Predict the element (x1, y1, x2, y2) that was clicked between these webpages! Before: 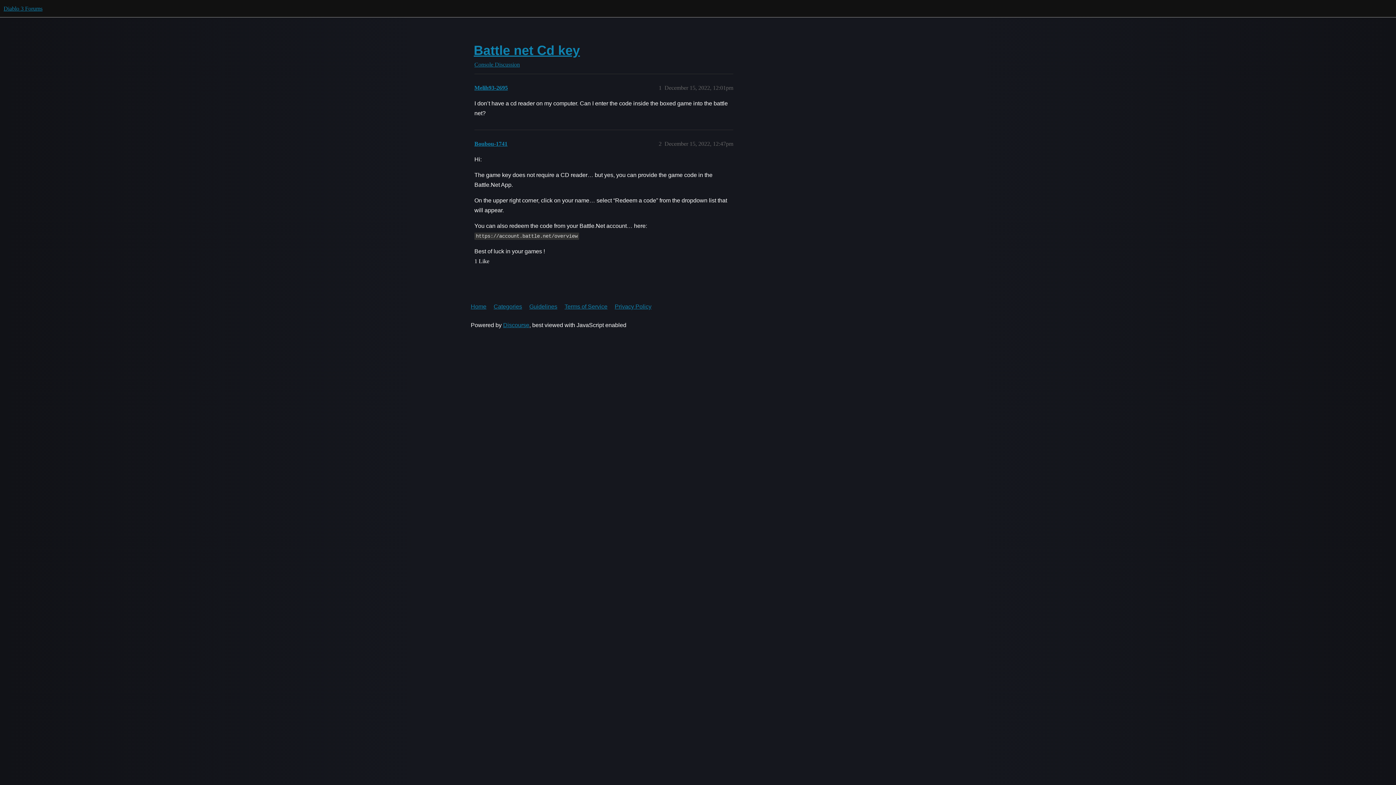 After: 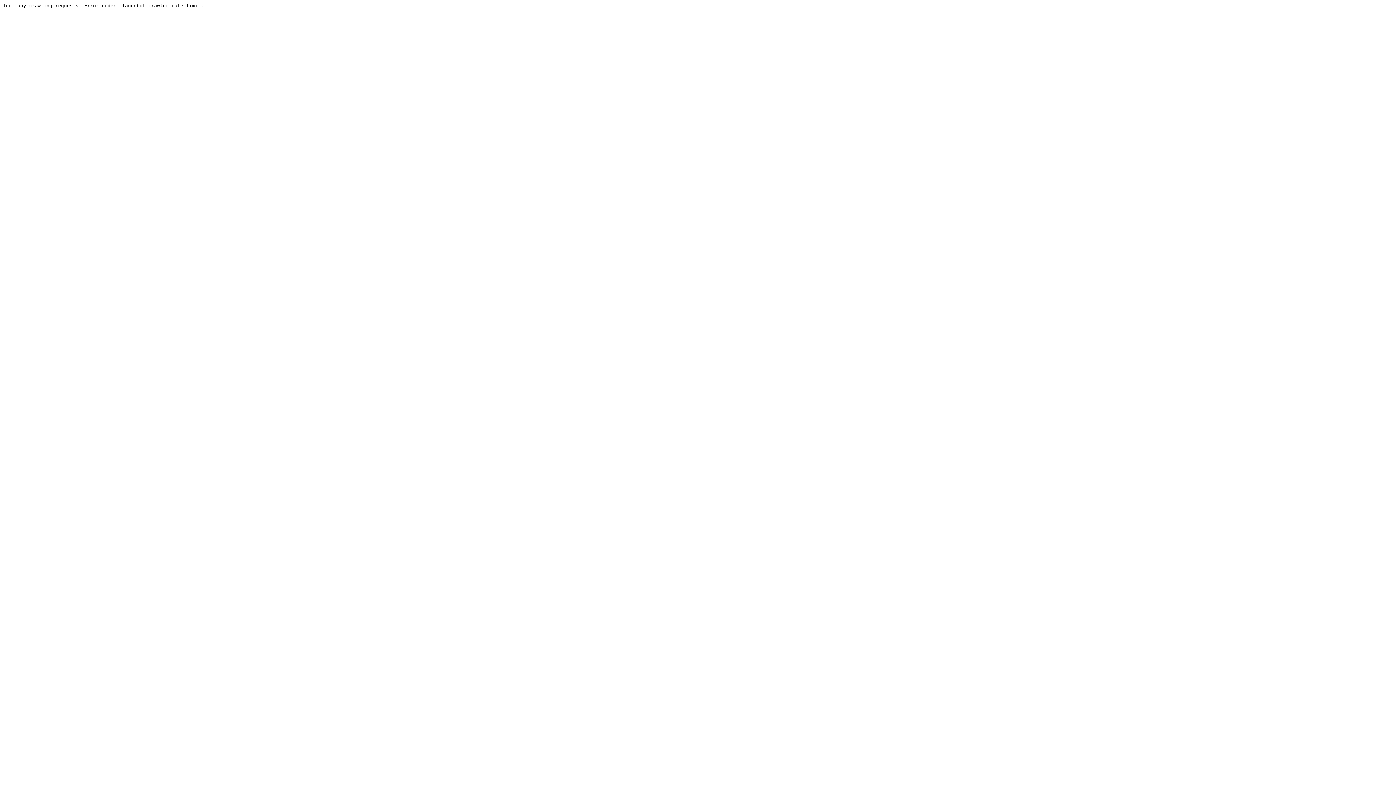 Action: bbox: (474, 140, 507, 146) label: Boubou-1741